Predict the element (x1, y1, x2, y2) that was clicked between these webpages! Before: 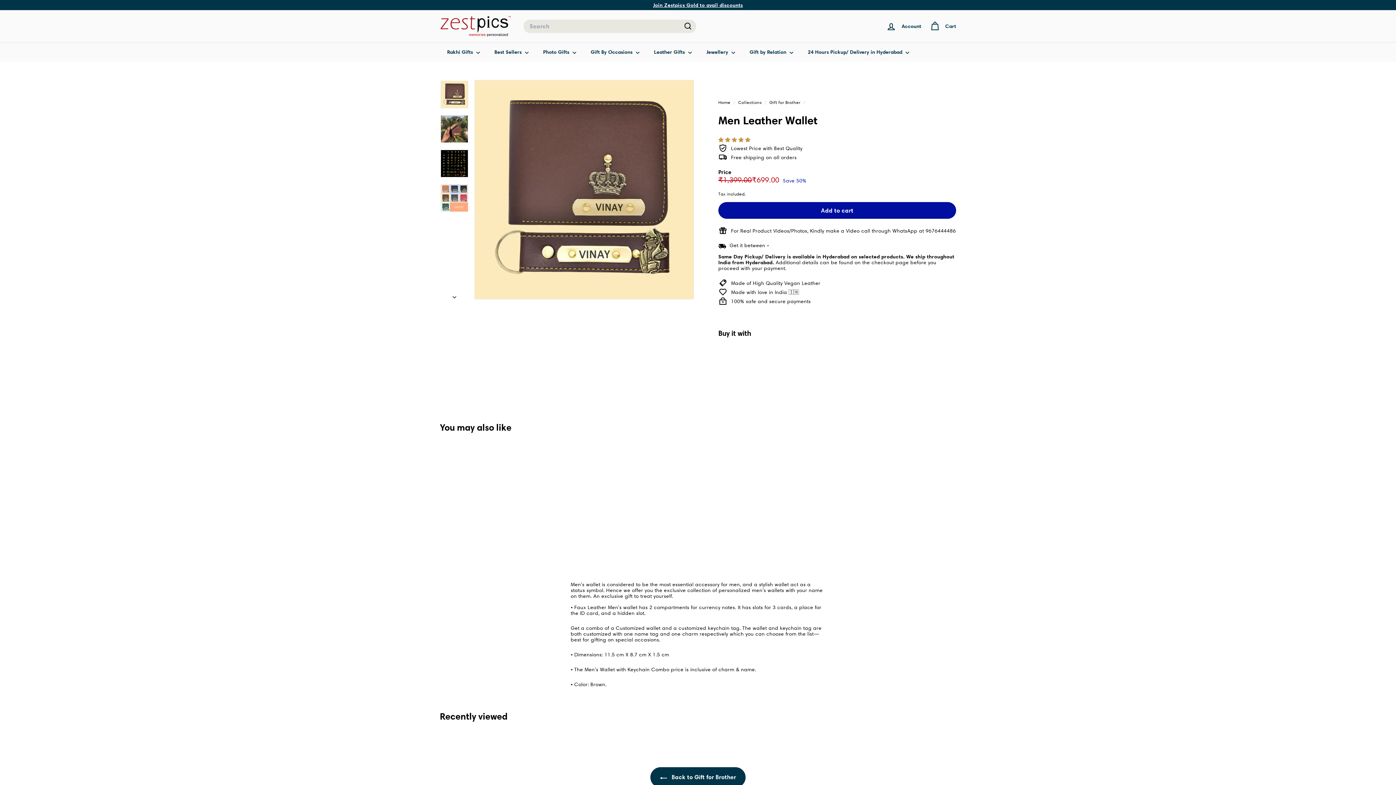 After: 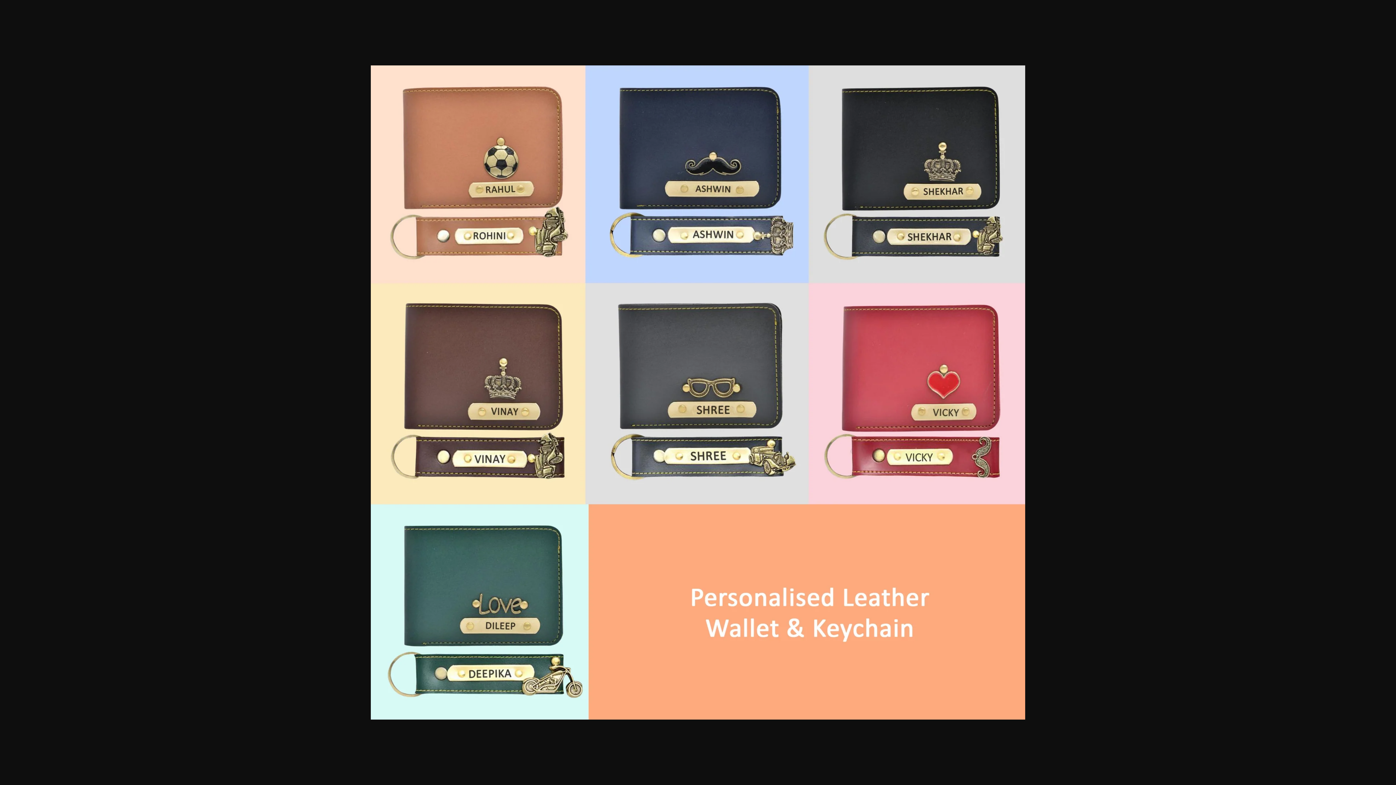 Action: bbox: (440, 184, 468, 212)